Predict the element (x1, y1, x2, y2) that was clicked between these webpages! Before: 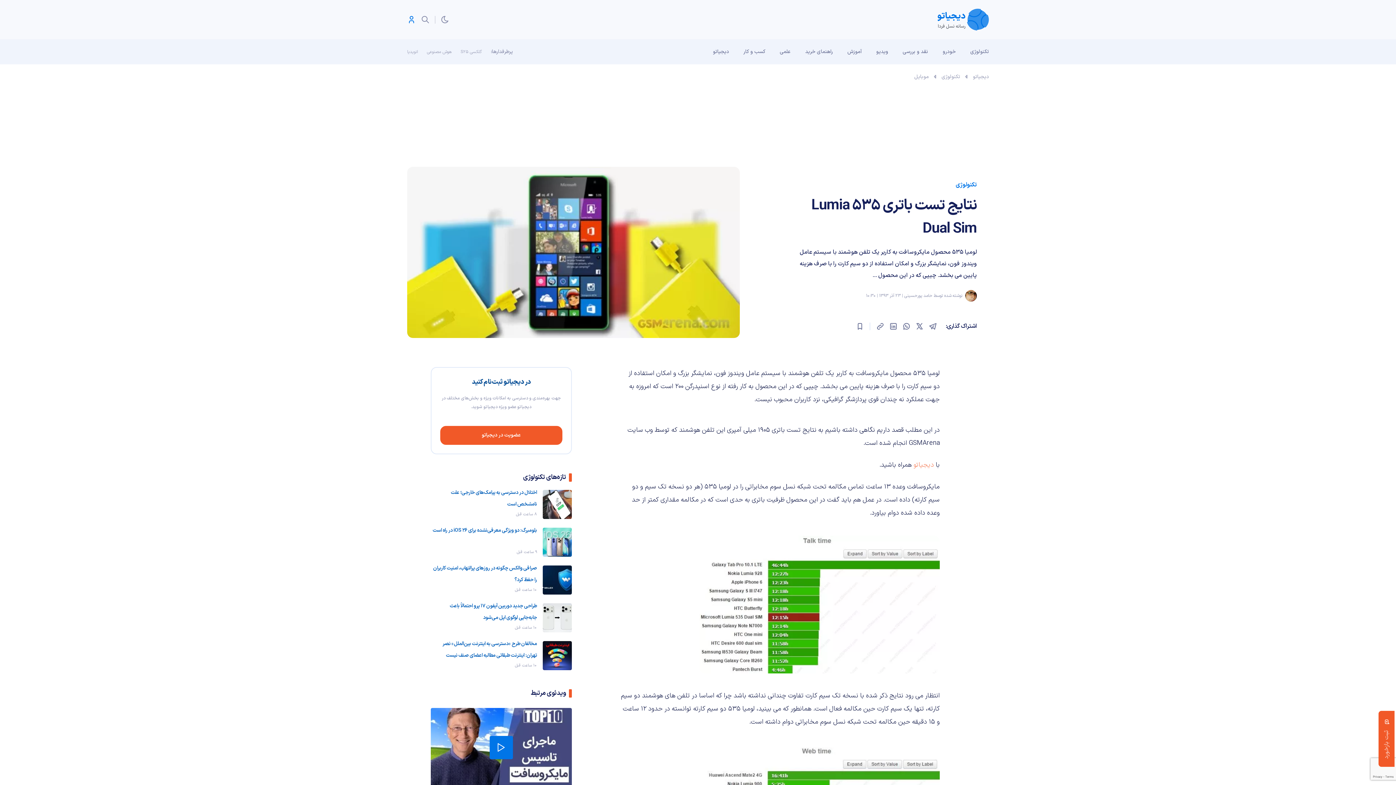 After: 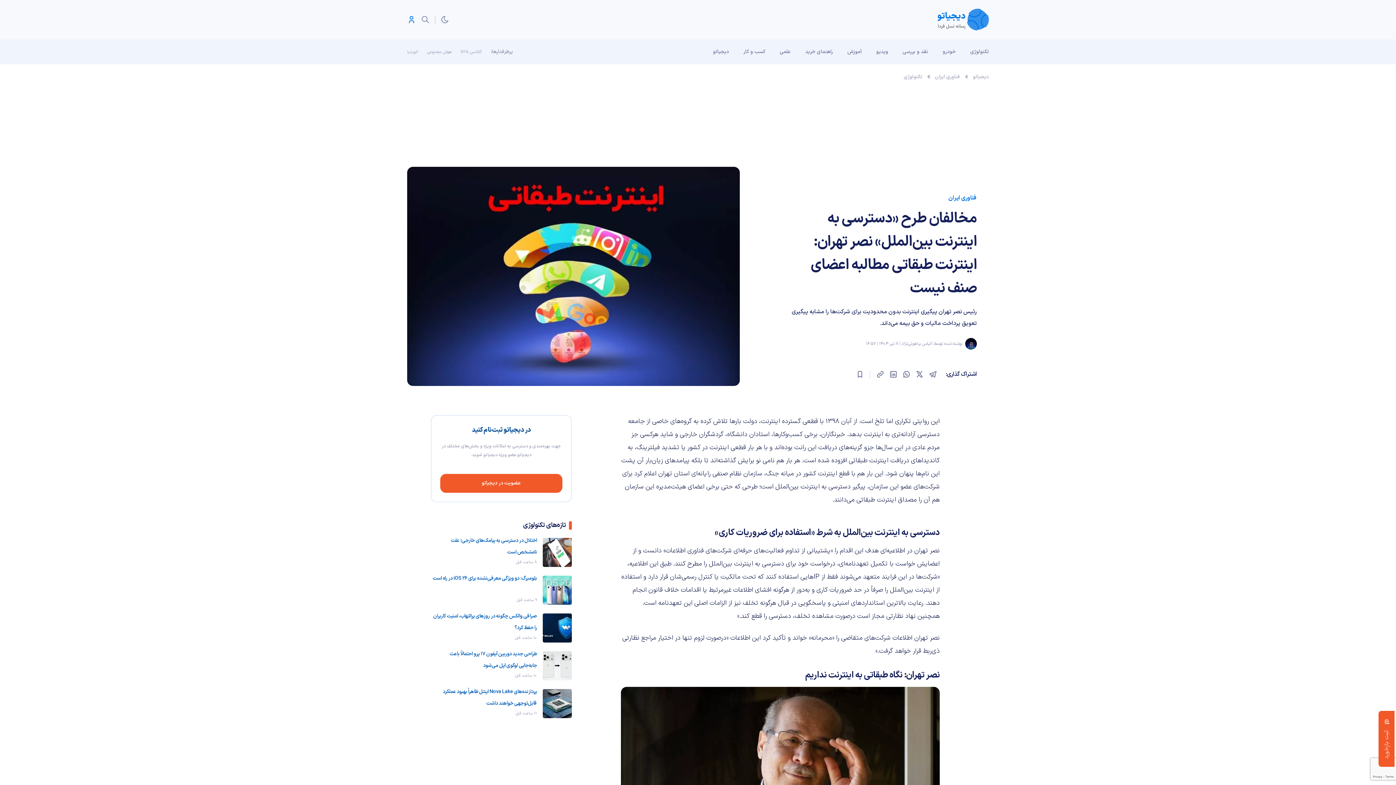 Action: label: مخالفان طرح «دسترسی به اینترنت بین‌الملل» نصر تهران: اینترنت طبقاتی مطالبه اعضای صنف نیست bbox: (430, 638, 537, 661)